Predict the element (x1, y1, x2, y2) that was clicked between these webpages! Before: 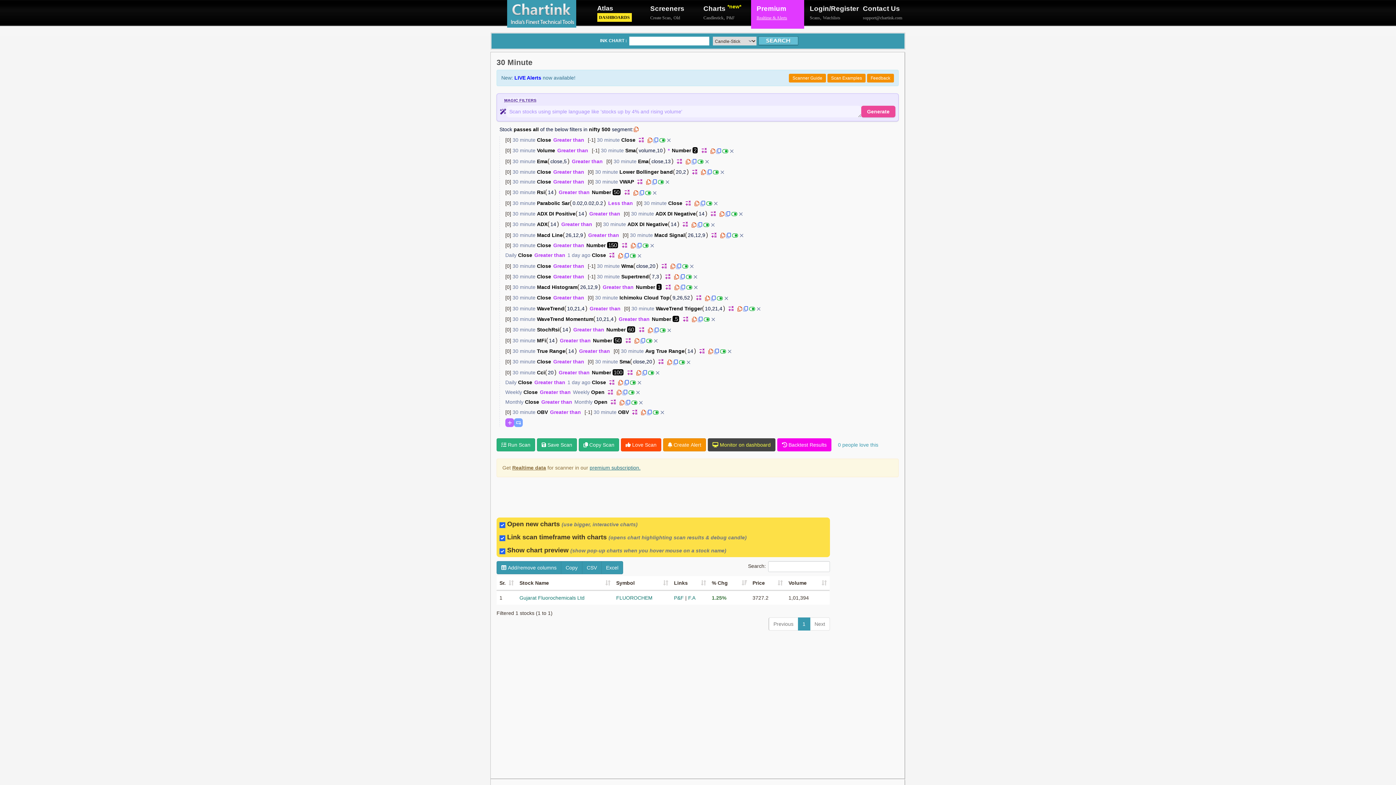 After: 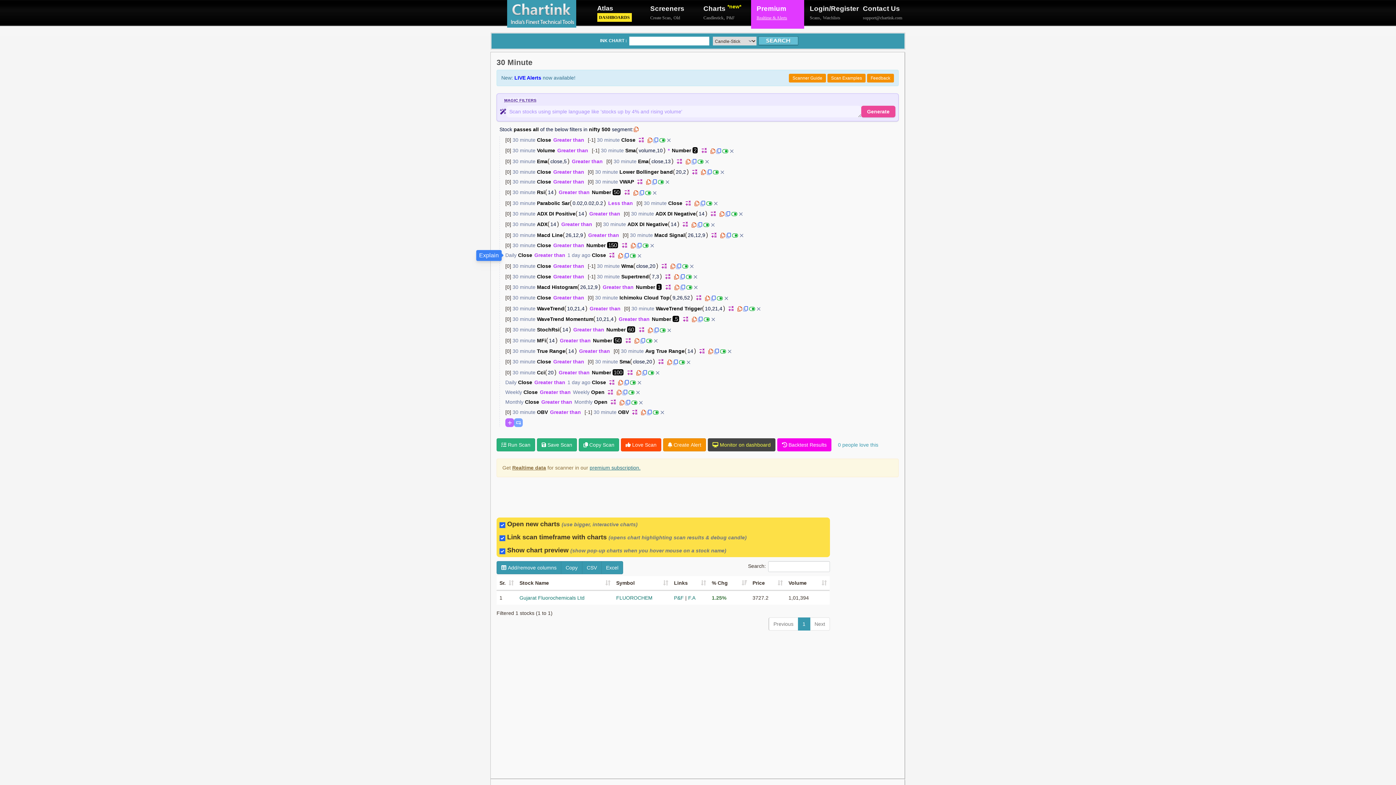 Action: bbox: (636, 252, 642, 258)